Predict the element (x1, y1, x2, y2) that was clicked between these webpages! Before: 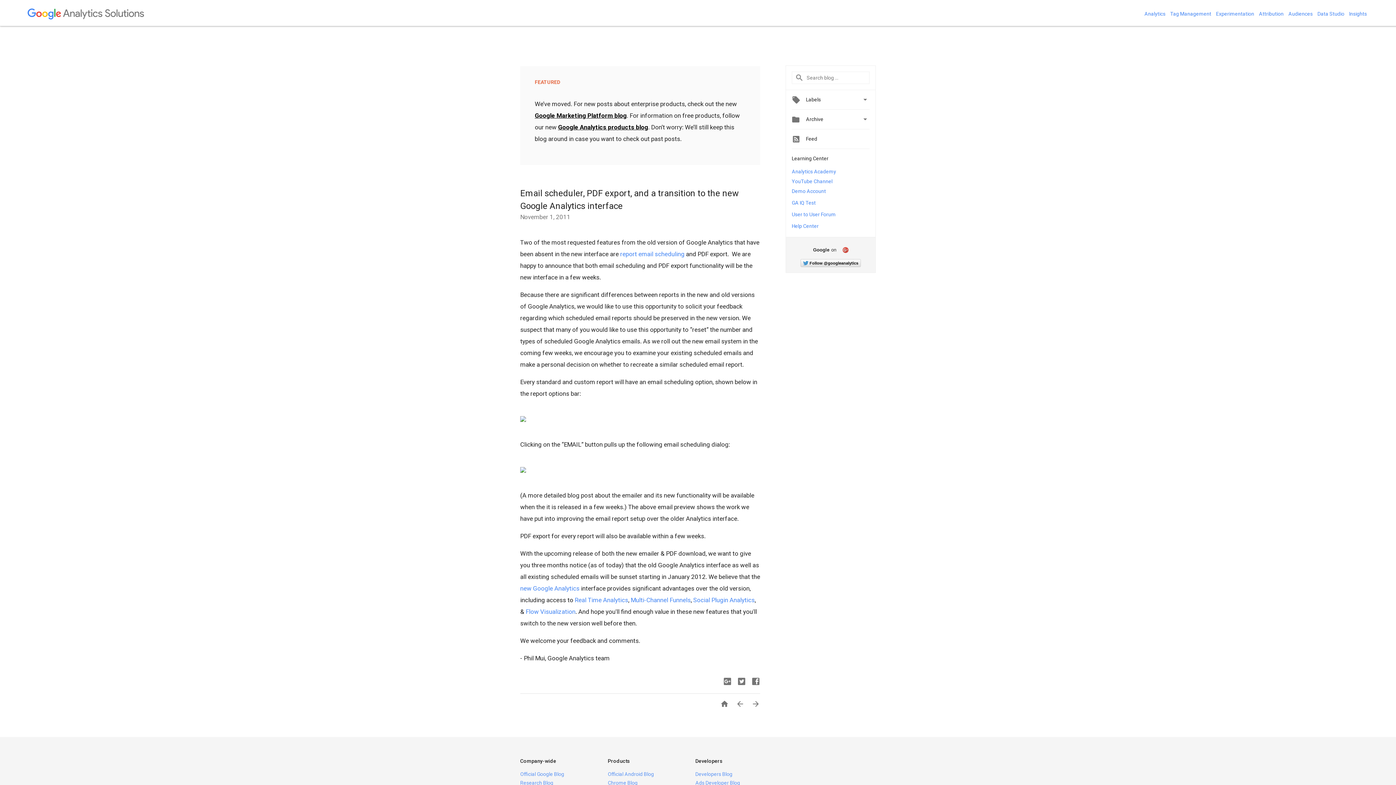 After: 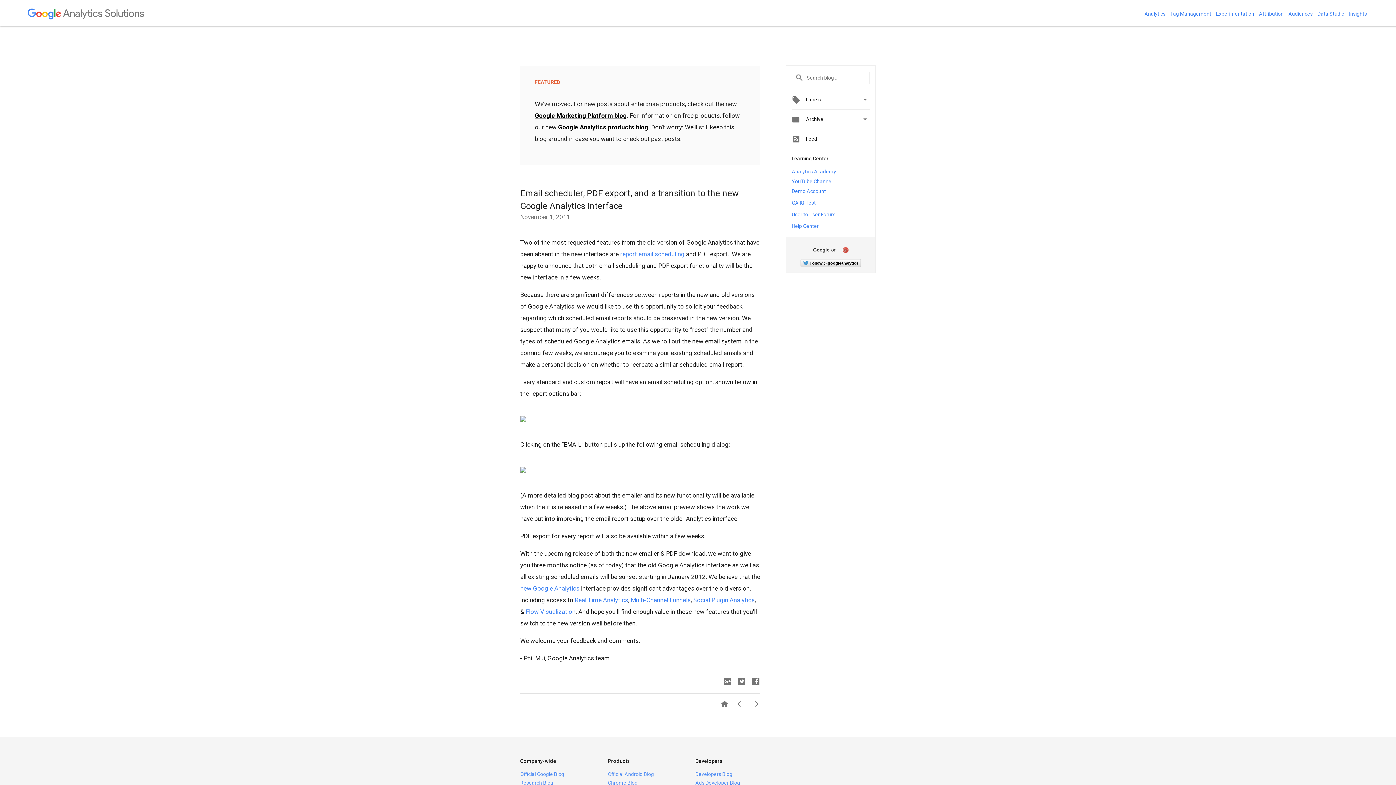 Action: bbox: (620, 250, 684, 257) label: report email scheduling